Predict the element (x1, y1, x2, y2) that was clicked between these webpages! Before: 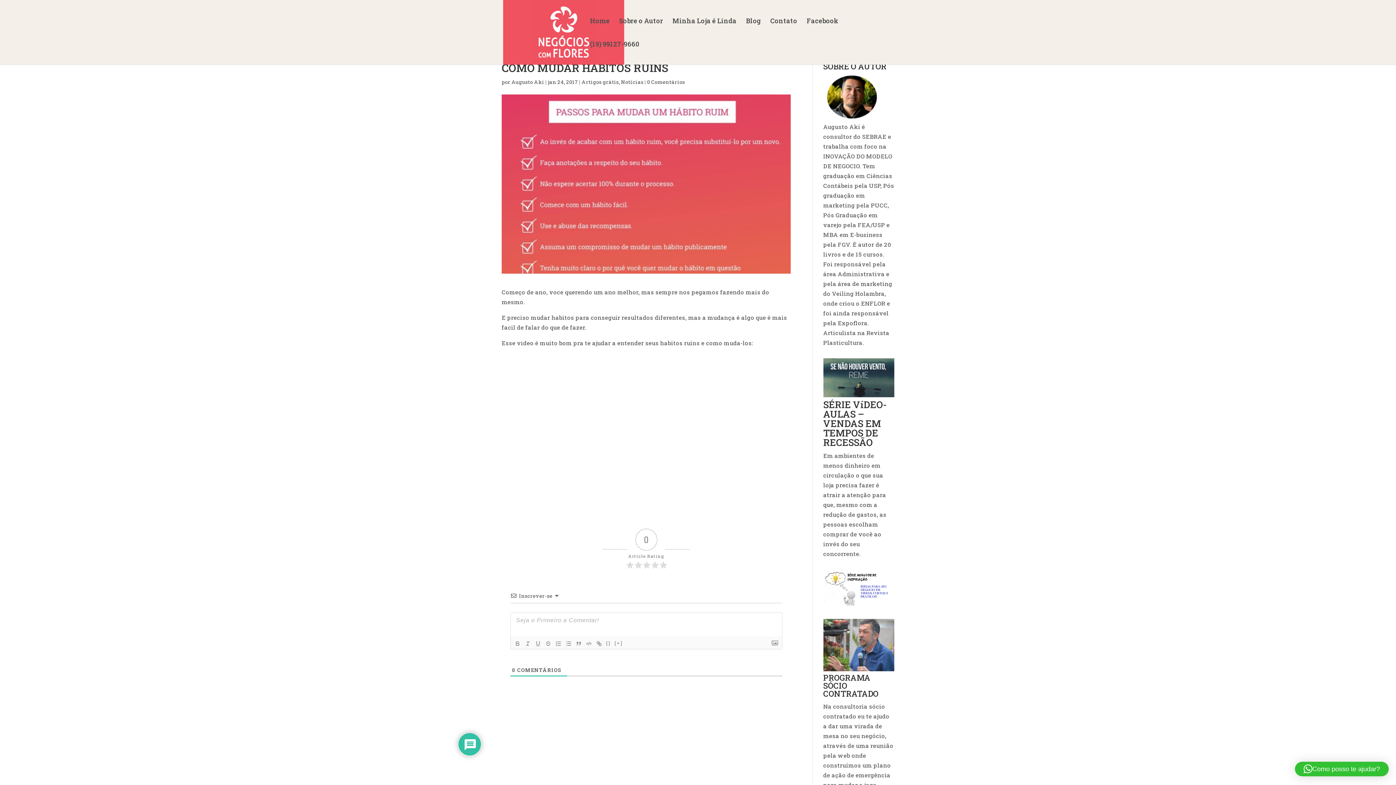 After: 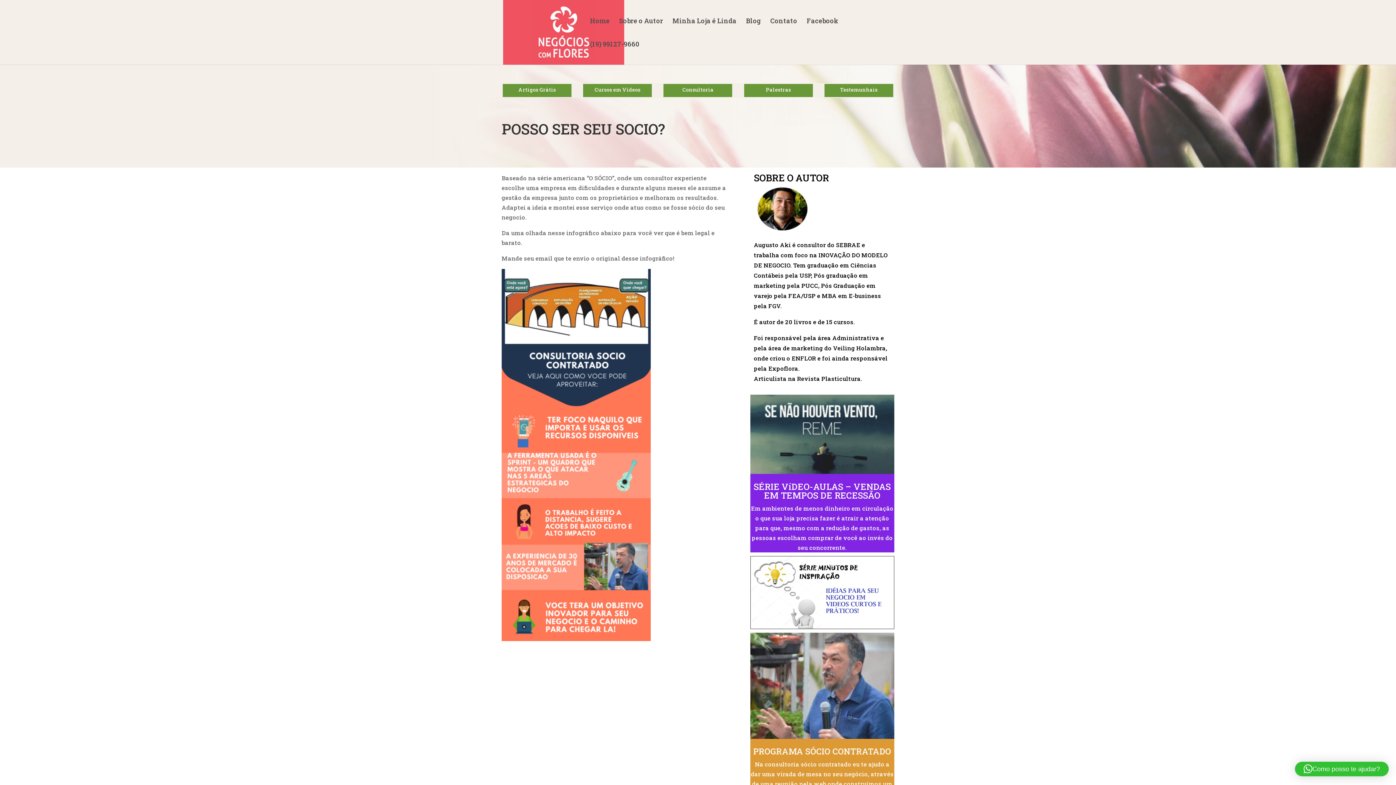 Action: label: PROGRAMA SÓCIO CONTRATADO
Na consultoria sócio contratado eu te ajudo a dar uma virada de mesa no seu negócio, através de uma reunião pela web onde construímos um plano de ação de emergência para mudar o jogo agora! bbox: (823, 665, 894, 798)